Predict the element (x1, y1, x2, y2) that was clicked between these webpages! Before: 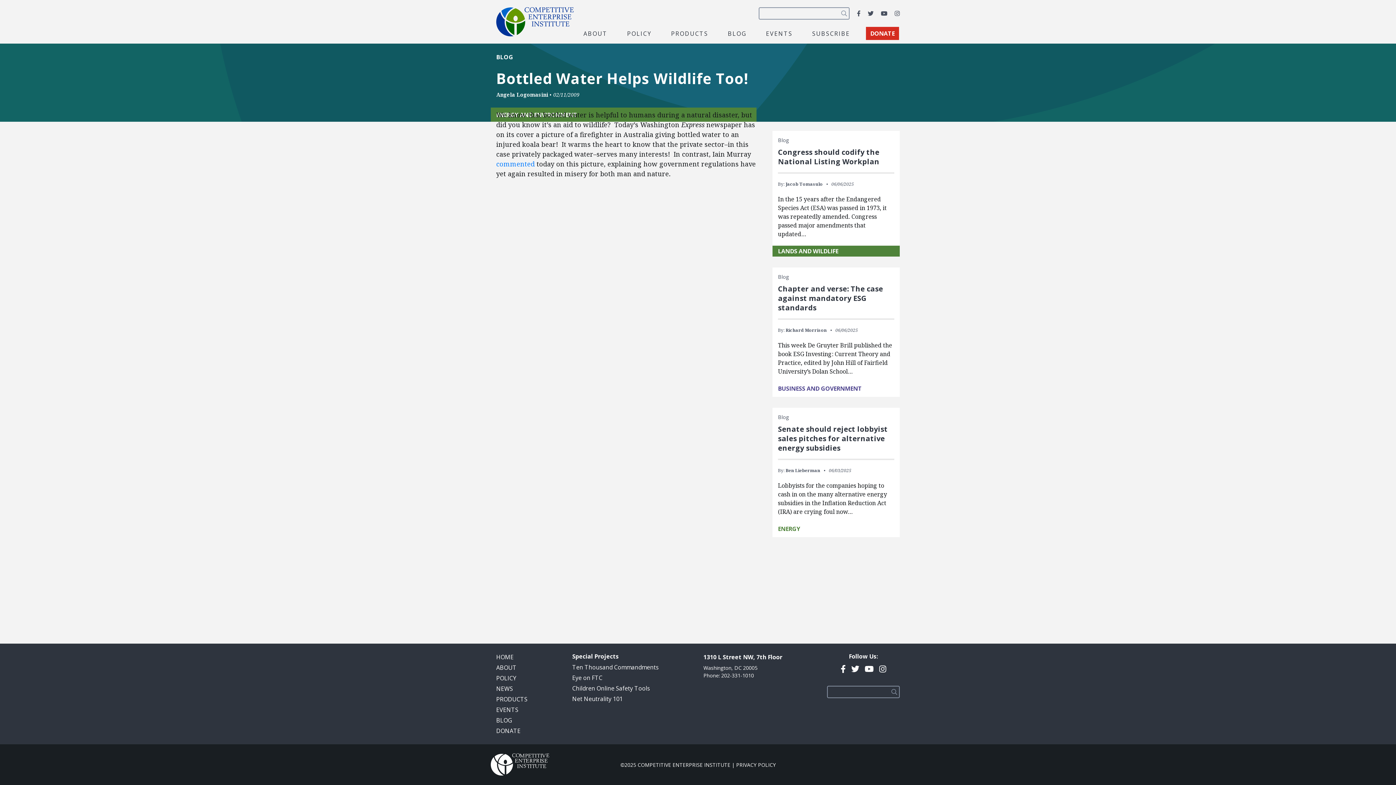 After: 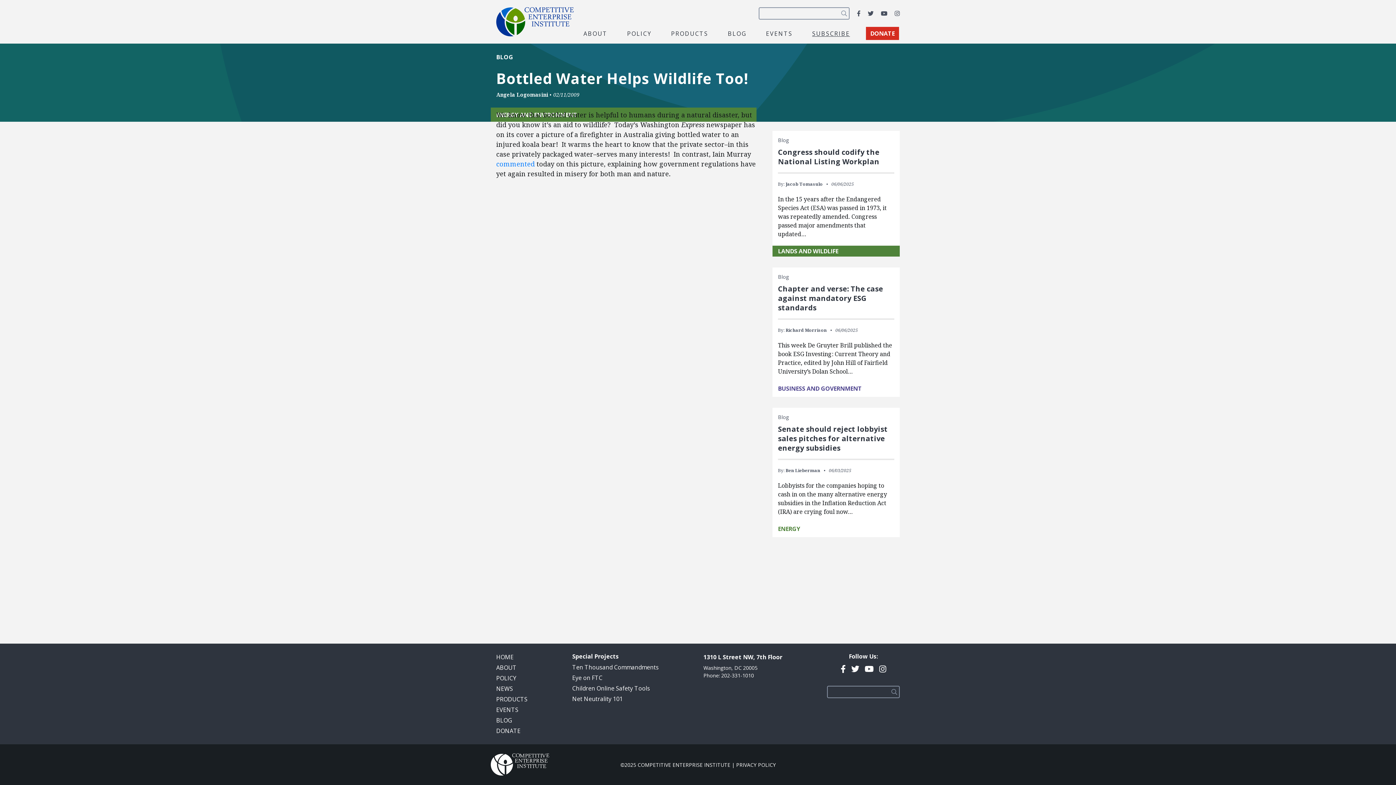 Action: label: SUBSCRIBE bbox: (808, 28, 853, 38)